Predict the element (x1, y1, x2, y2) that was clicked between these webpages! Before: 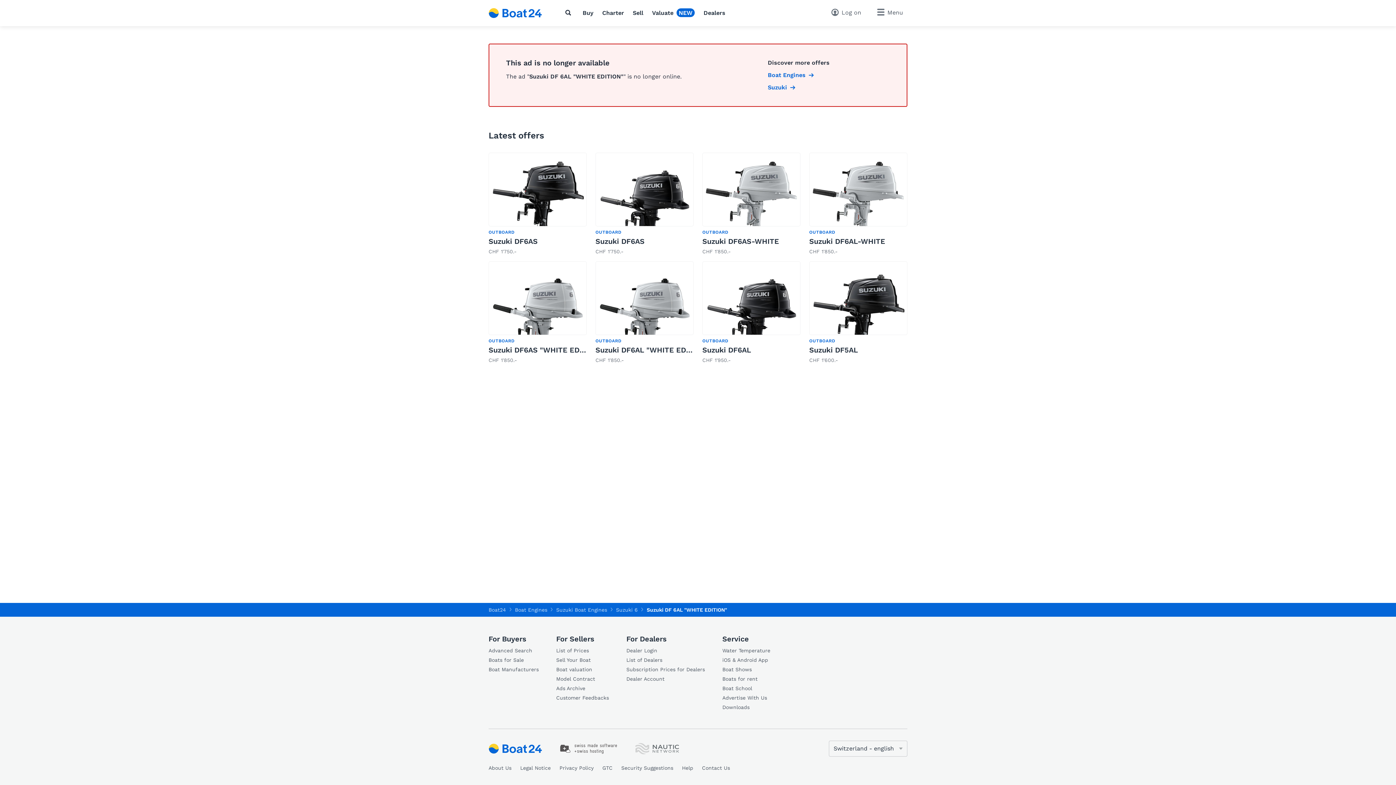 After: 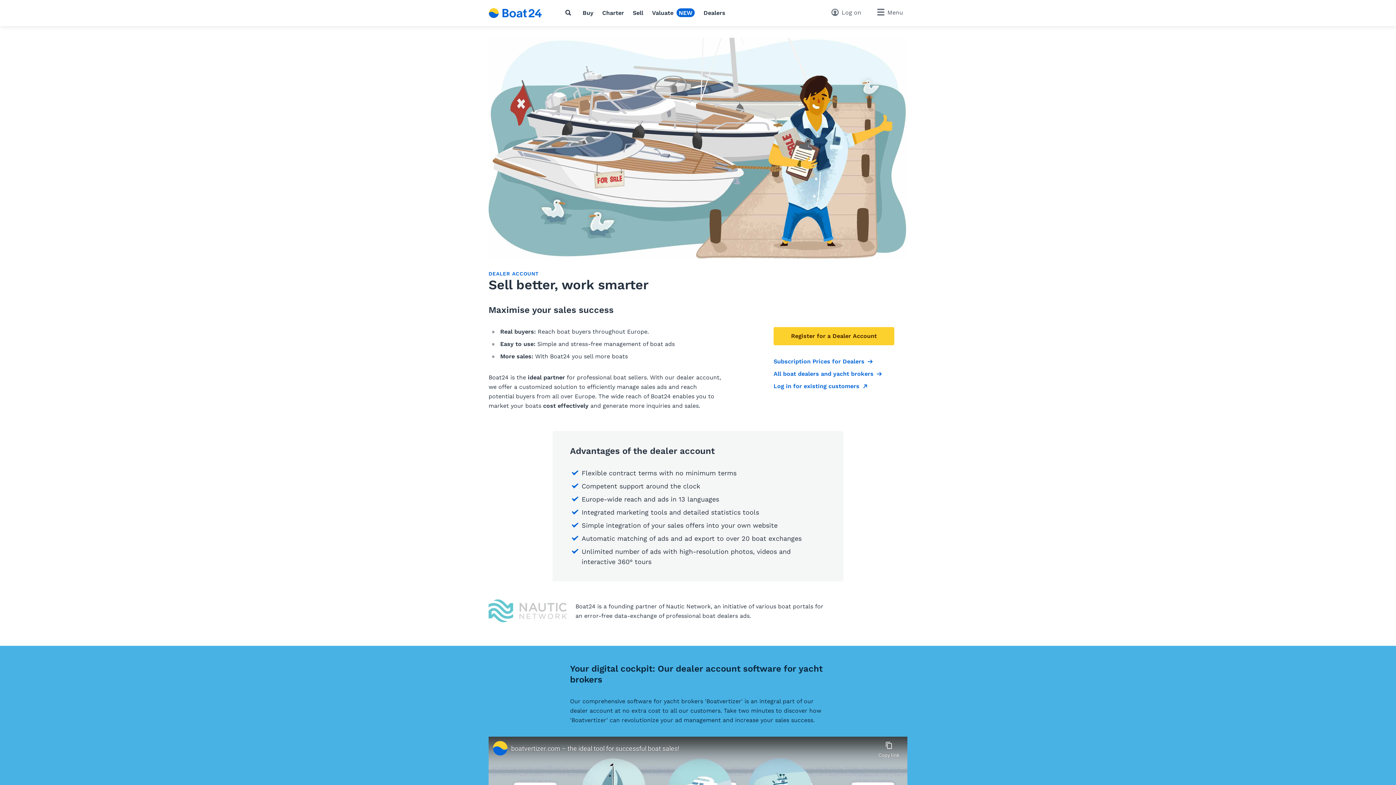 Action: label: Dealer Account bbox: (626, 675, 705, 683)